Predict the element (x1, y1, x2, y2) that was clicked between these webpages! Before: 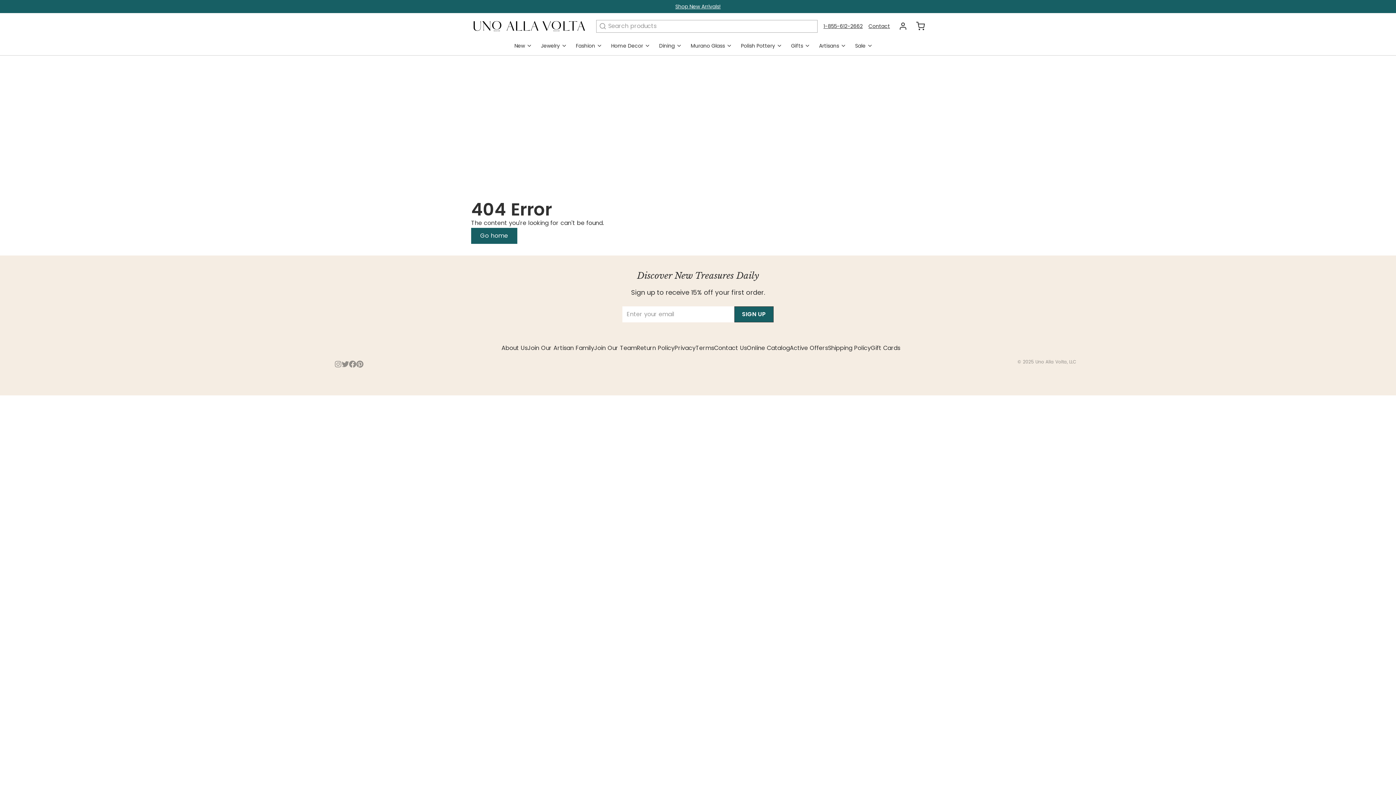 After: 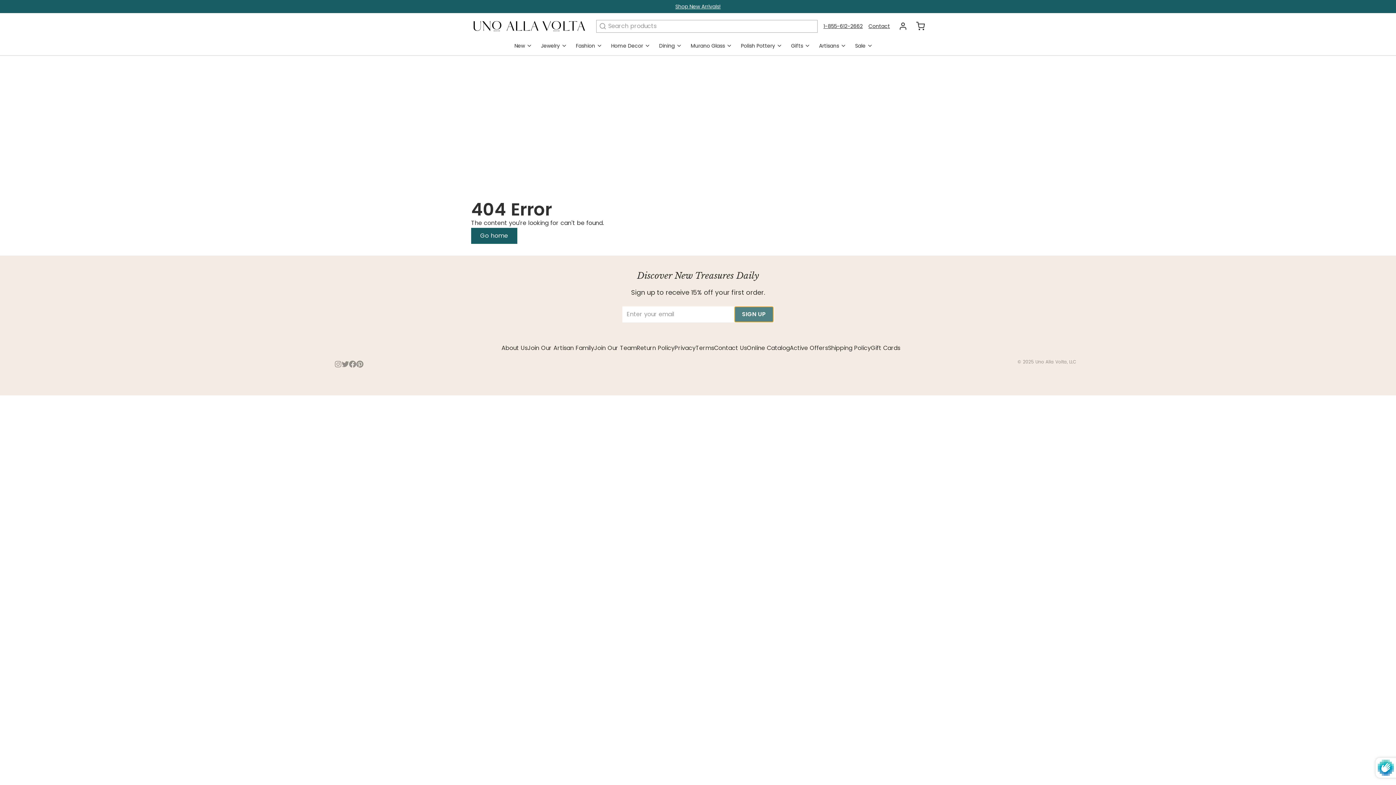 Action: bbox: (734, 306, 773, 322) label: SIGN UP